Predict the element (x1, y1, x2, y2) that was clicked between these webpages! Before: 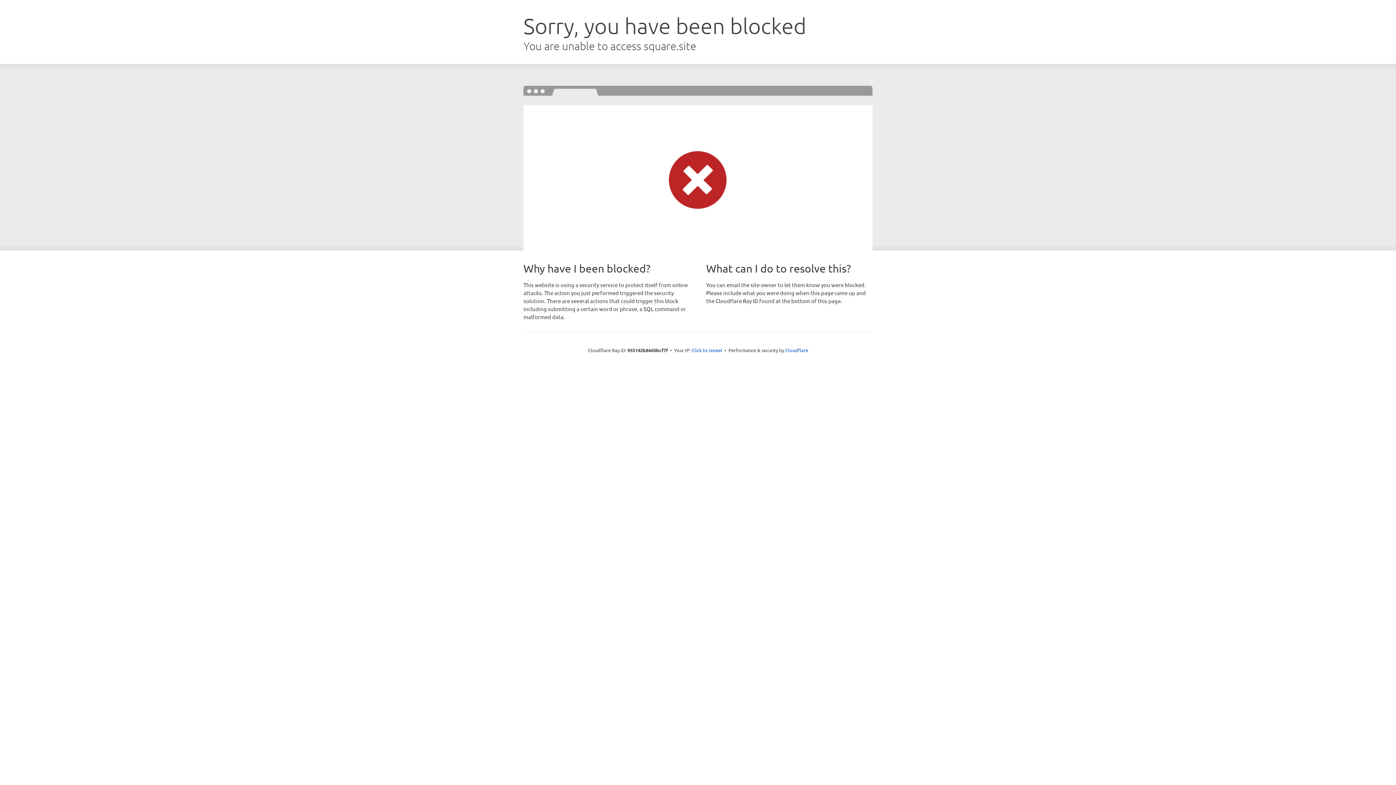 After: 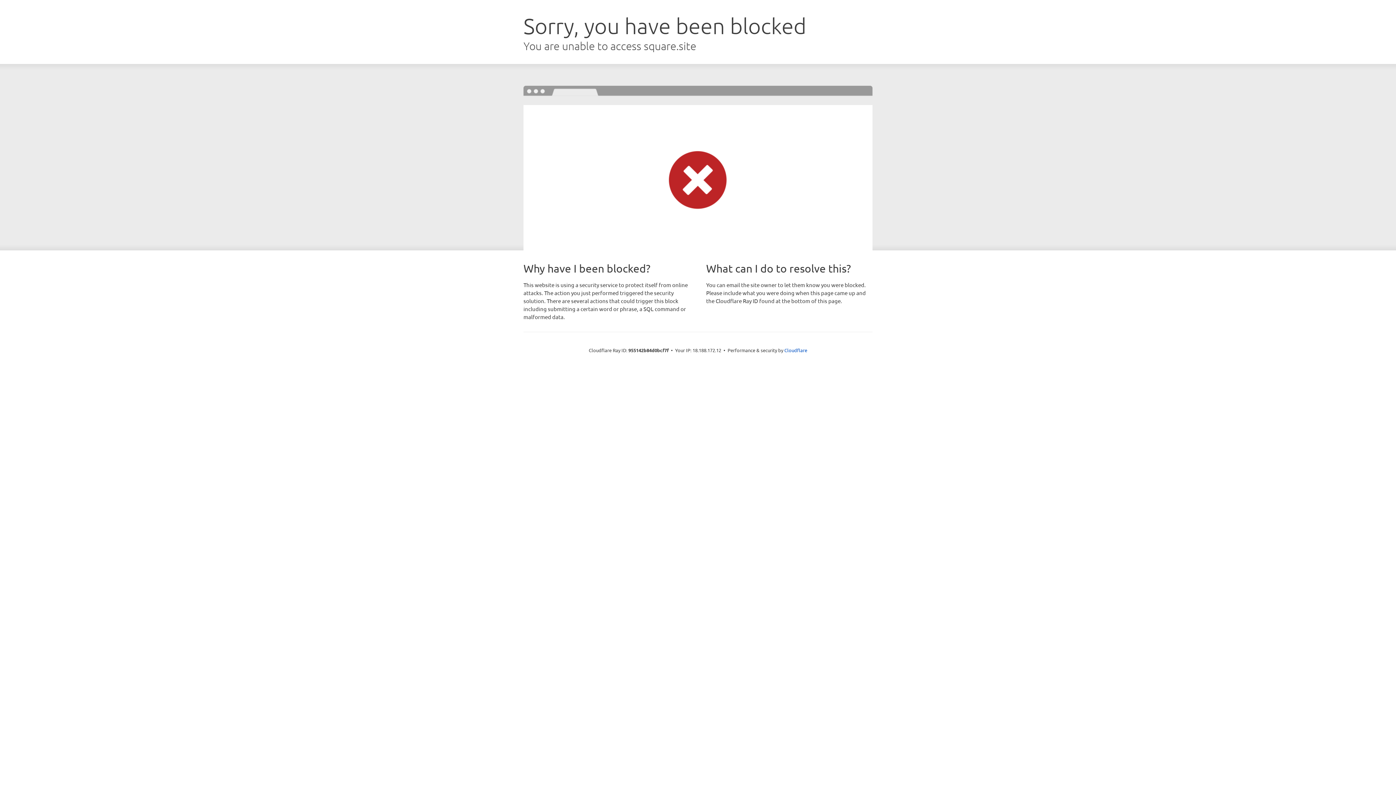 Action: bbox: (691, 346, 722, 353) label: Click to reveal